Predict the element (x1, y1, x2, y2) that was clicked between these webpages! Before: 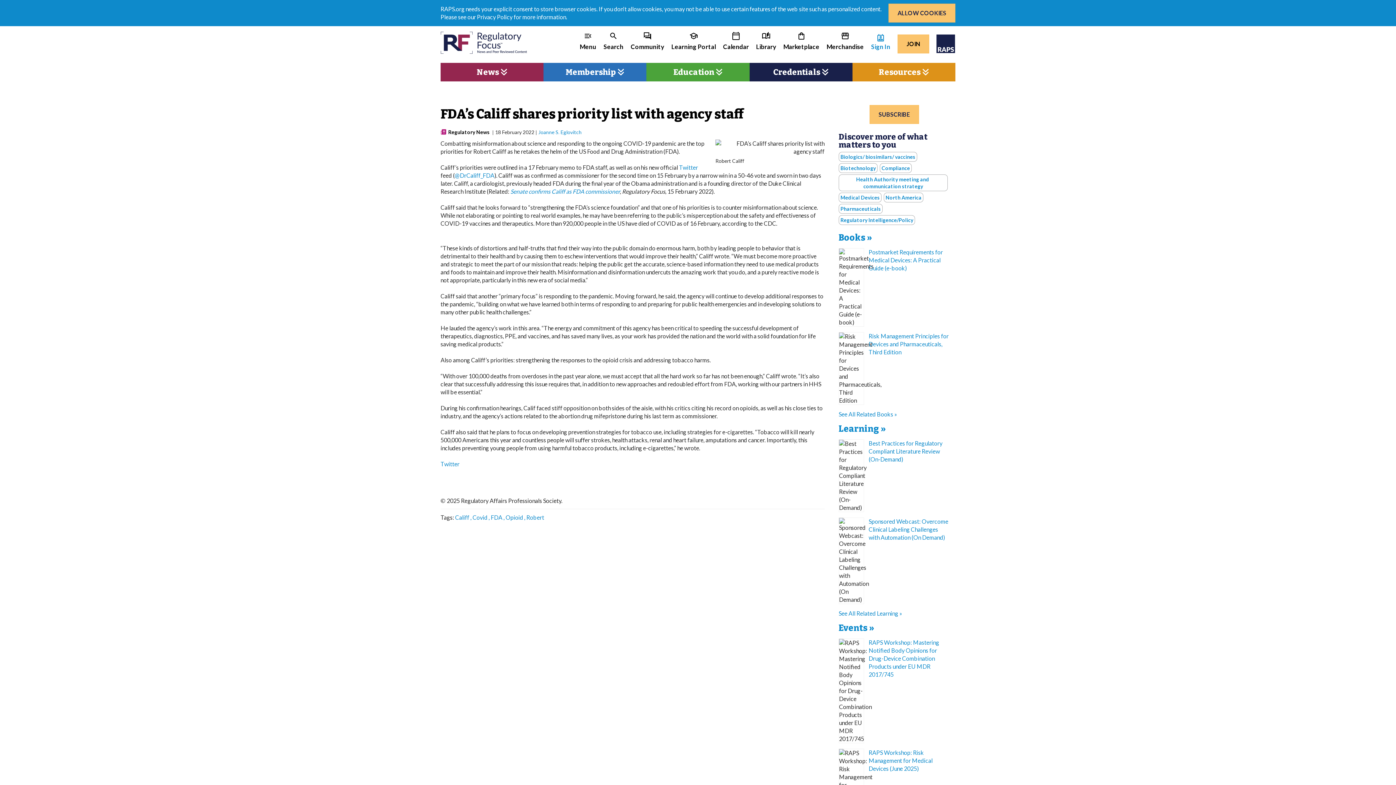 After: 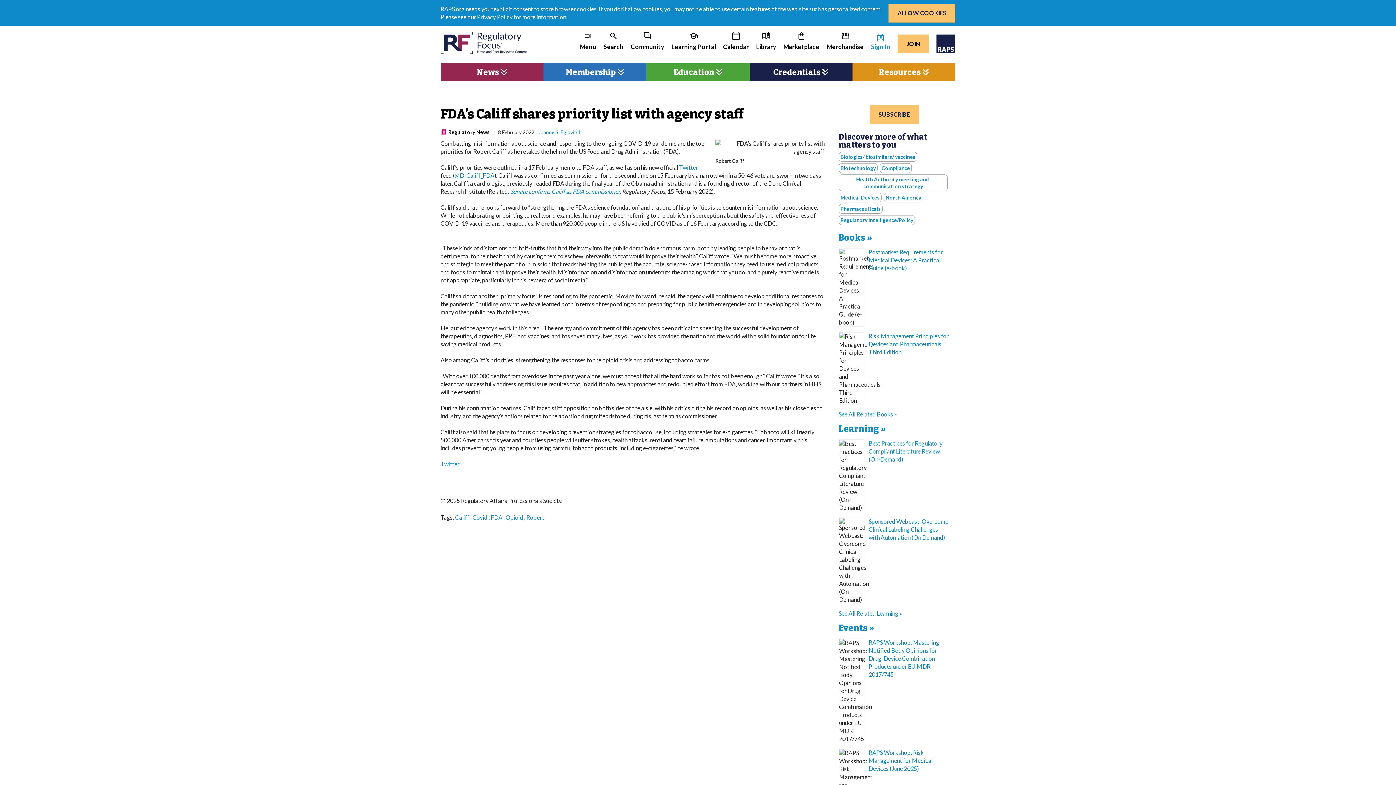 Action: bbox: (826, 31, 864, 51) label: storefront

Merchandise